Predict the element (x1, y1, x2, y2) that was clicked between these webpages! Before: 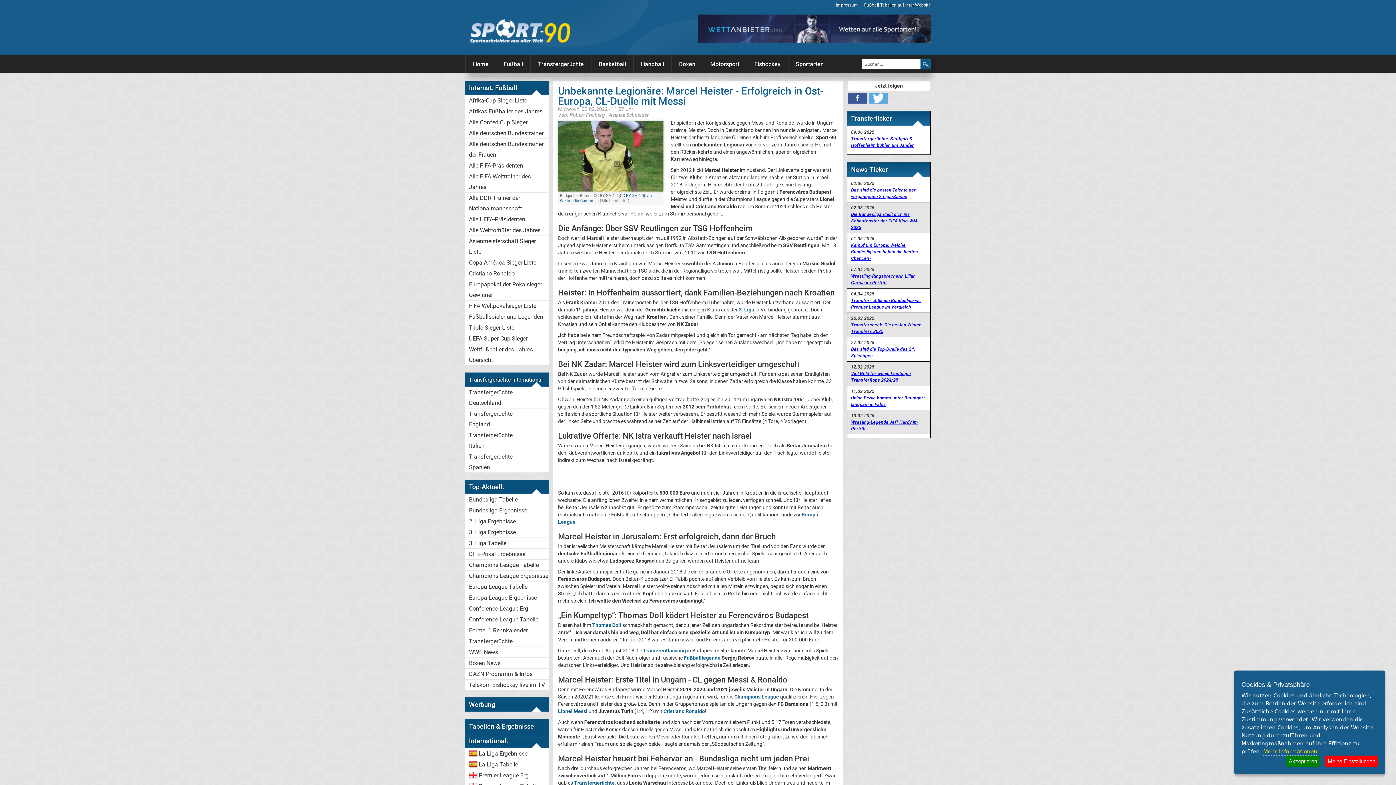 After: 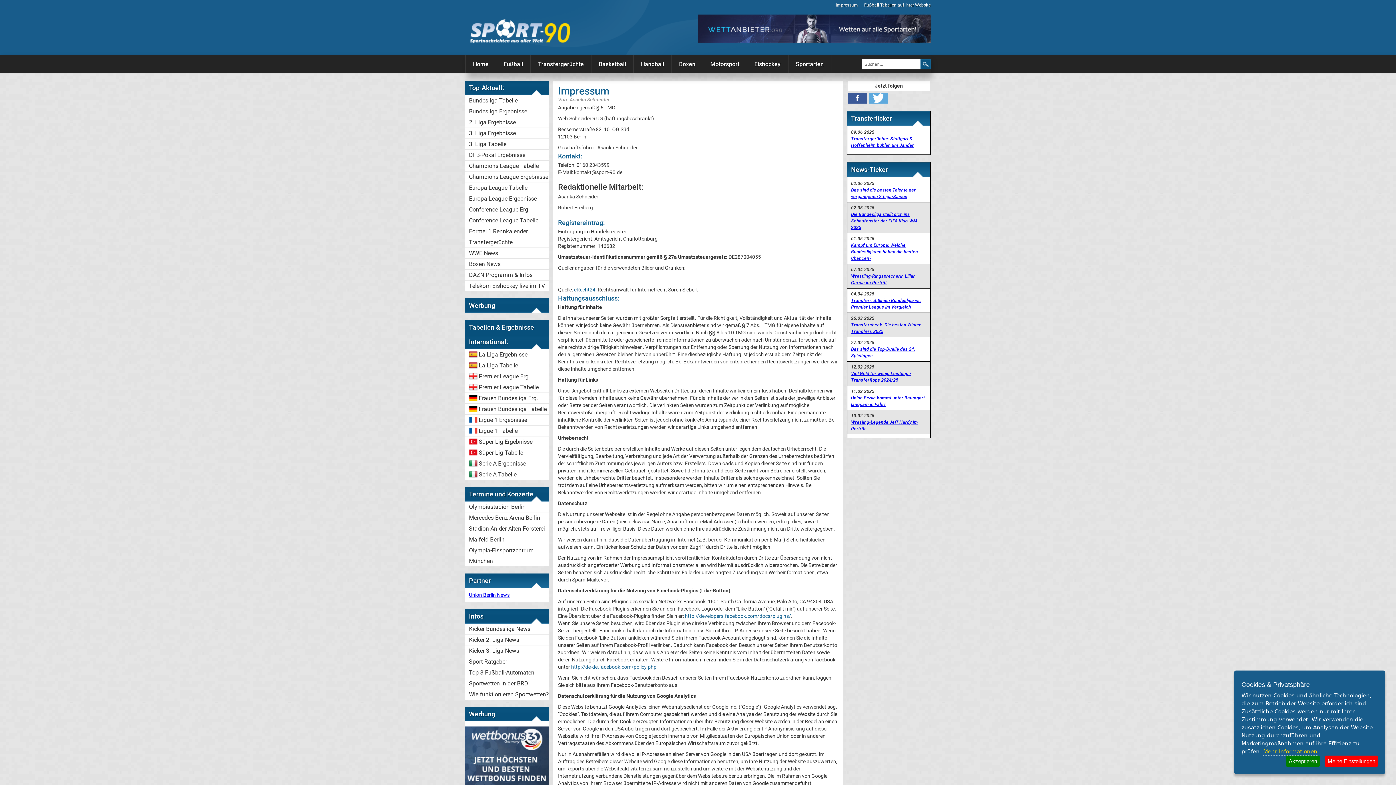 Action: bbox: (833, 2, 861, 7) label: Impressum